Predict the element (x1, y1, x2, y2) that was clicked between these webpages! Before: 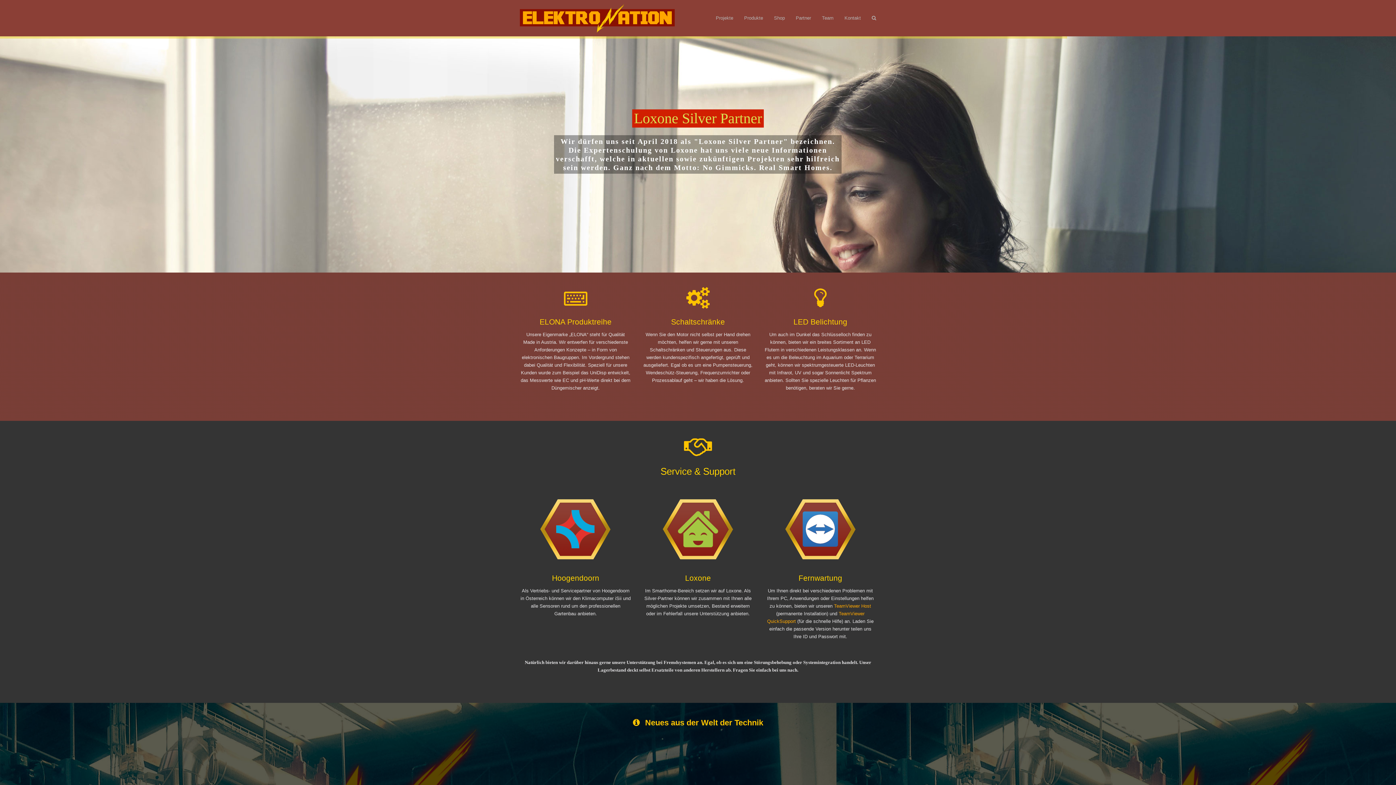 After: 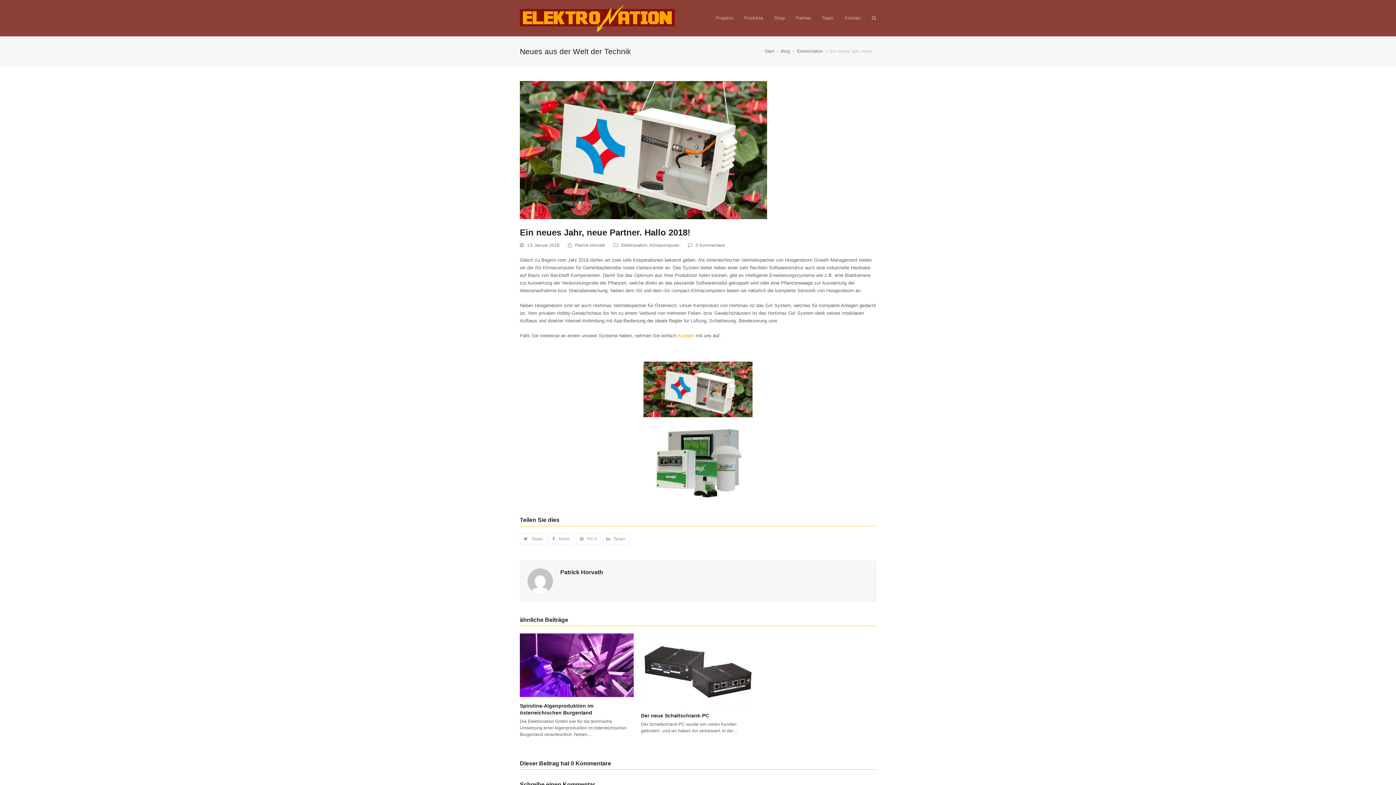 Action: bbox: (610, 761, 694, 766)